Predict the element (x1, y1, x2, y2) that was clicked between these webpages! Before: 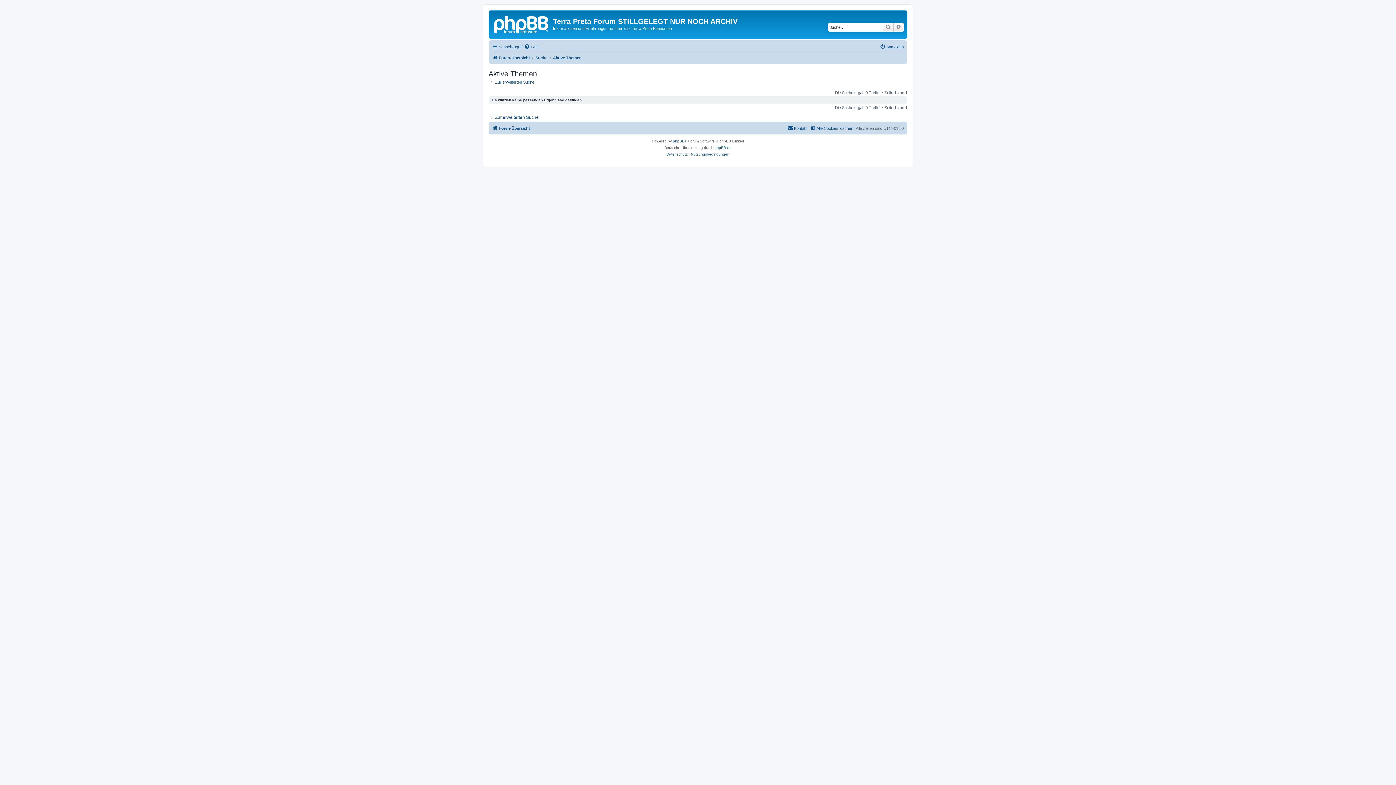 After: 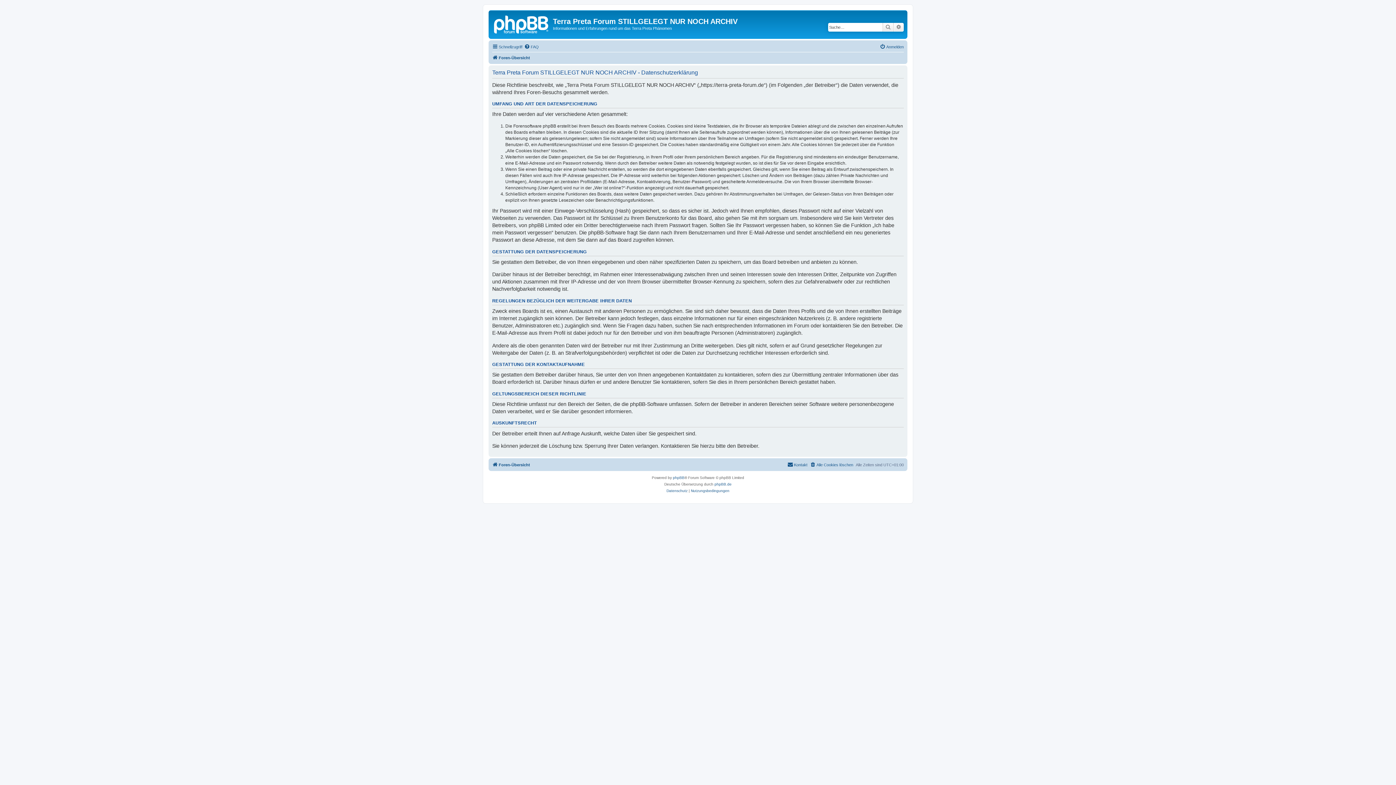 Action: label: Datenschutz bbox: (666, 151, 687, 157)